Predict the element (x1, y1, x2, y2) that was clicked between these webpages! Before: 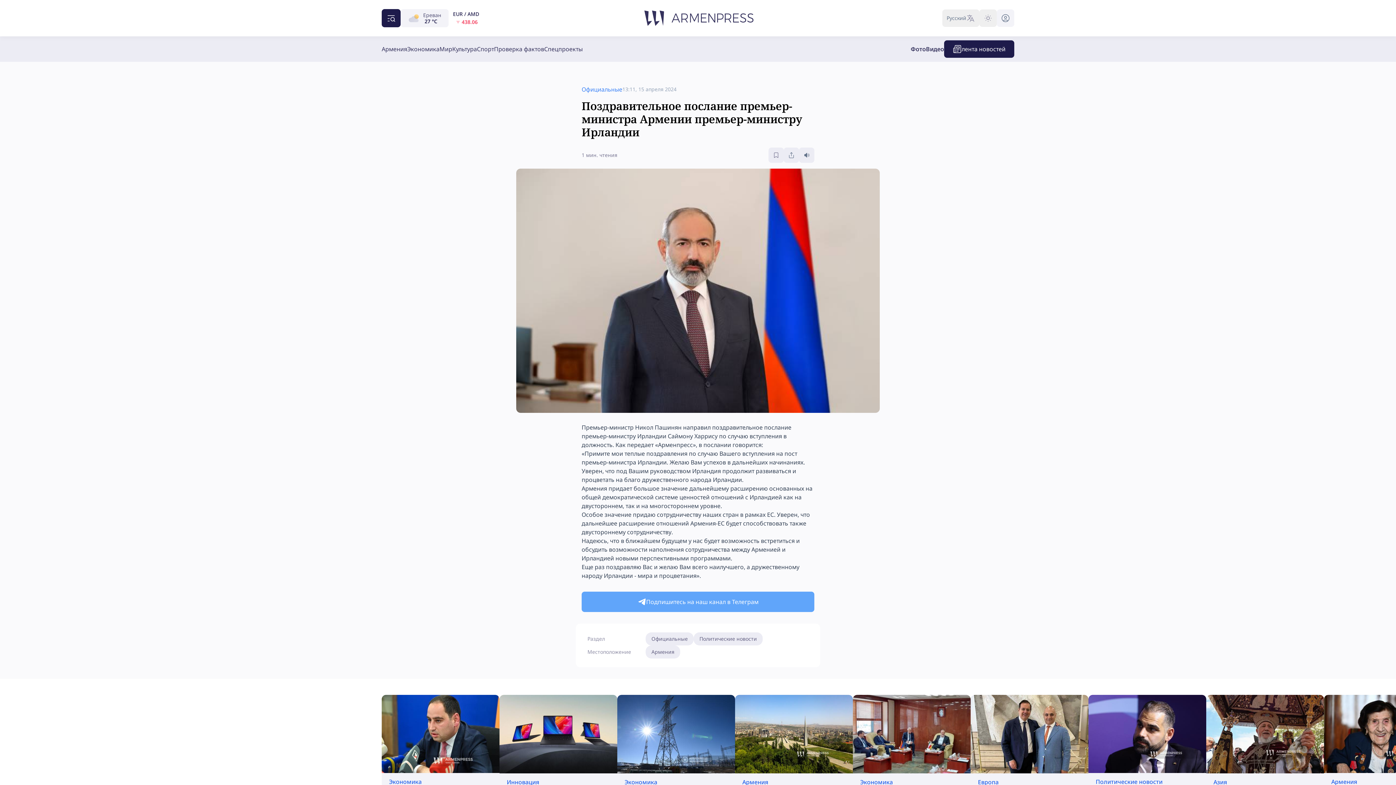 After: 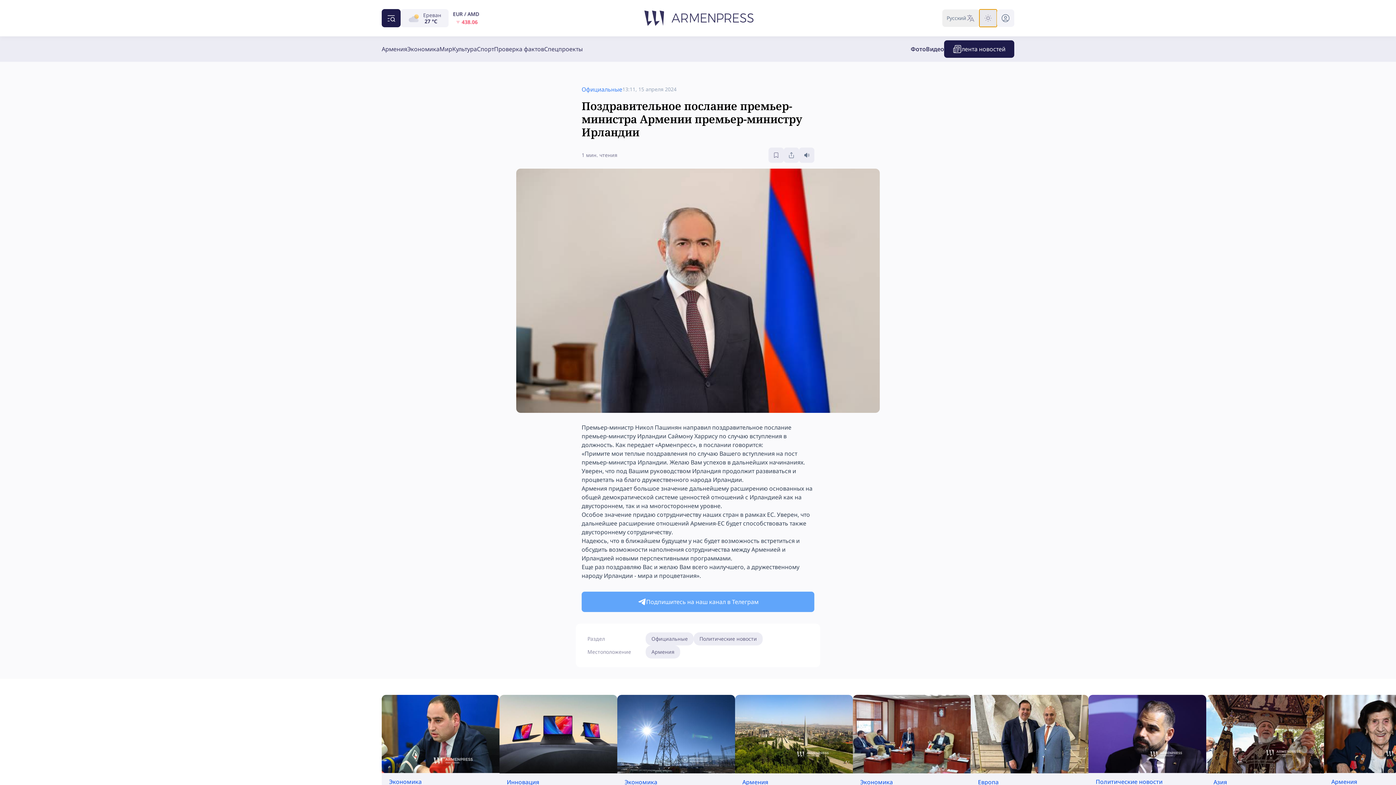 Action: bbox: (979, 9, 997, 26)